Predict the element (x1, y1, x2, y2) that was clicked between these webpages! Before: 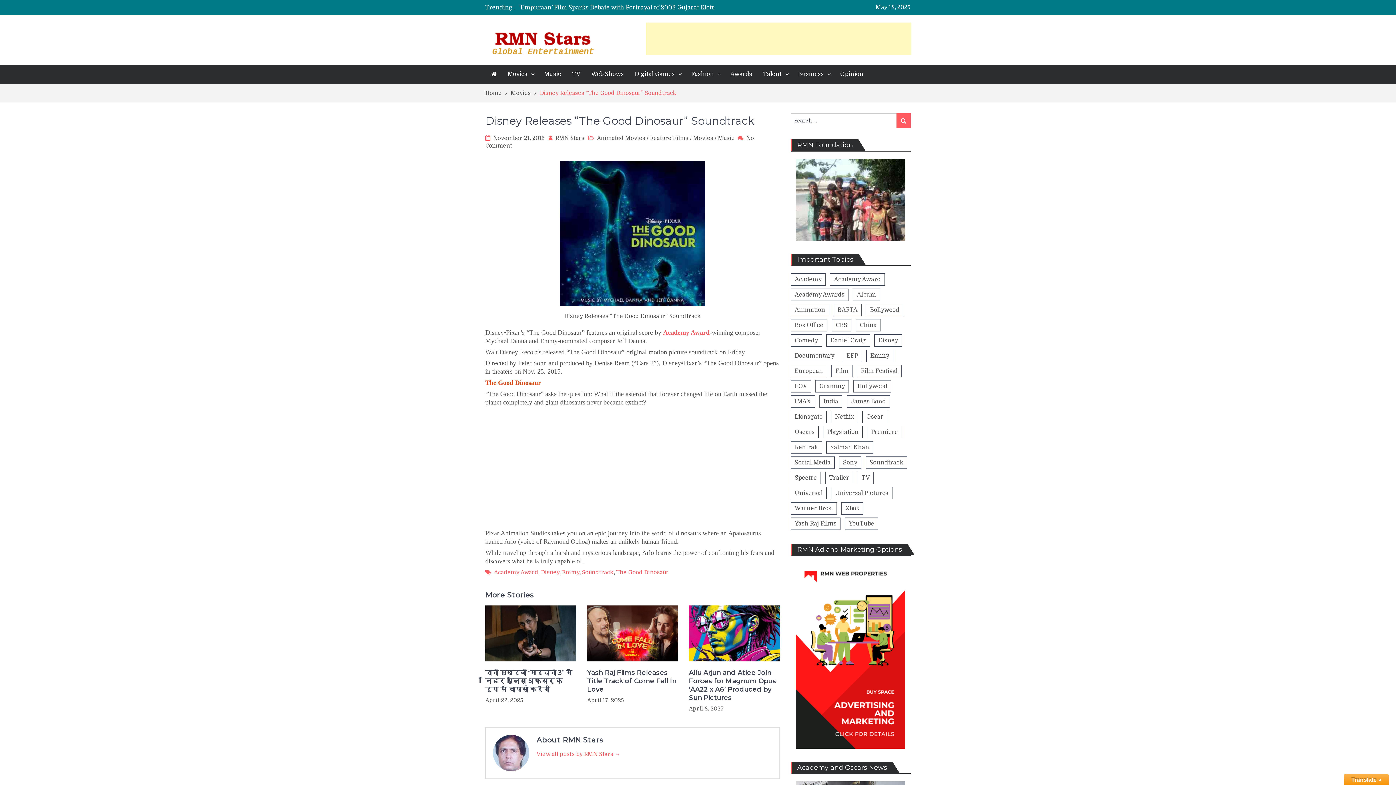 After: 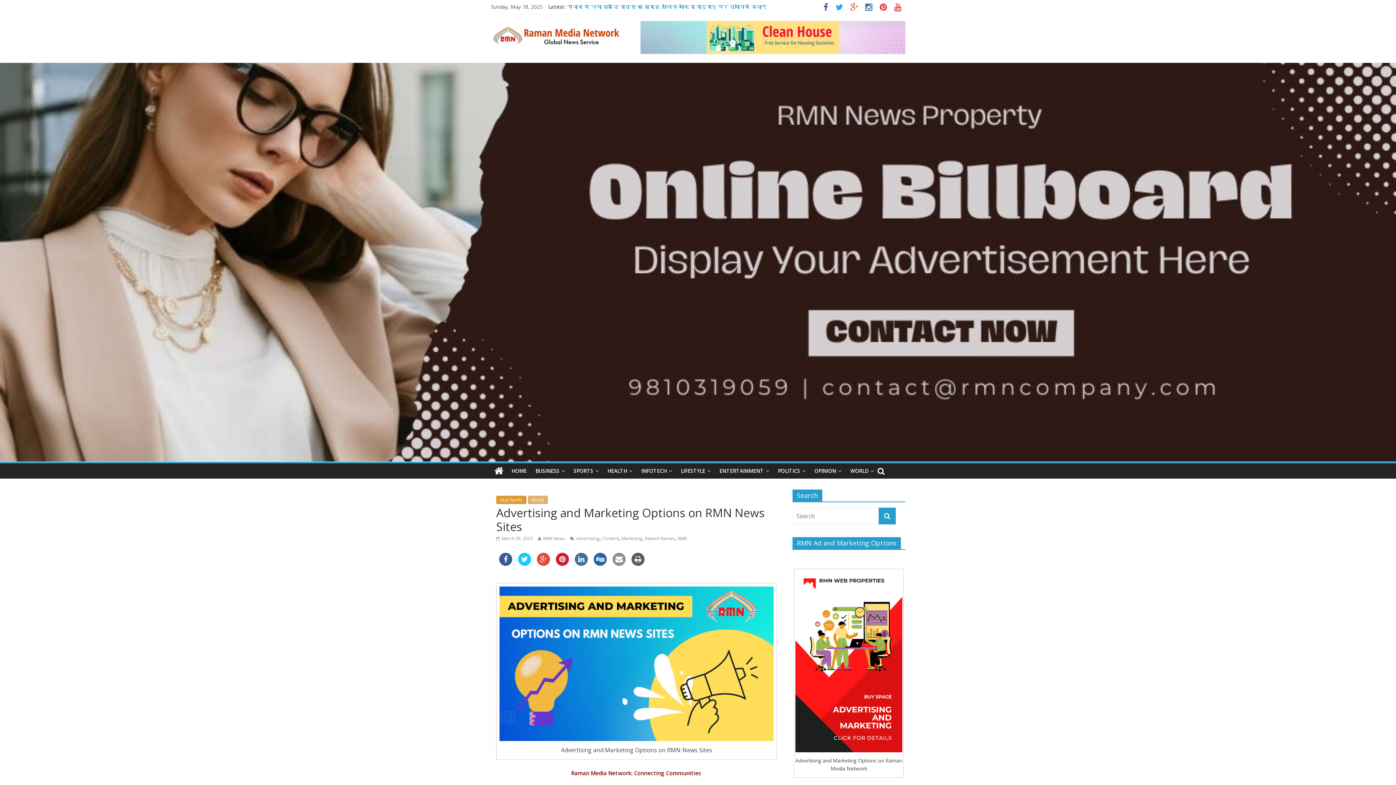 Action: bbox: (796, 744, 905, 750)